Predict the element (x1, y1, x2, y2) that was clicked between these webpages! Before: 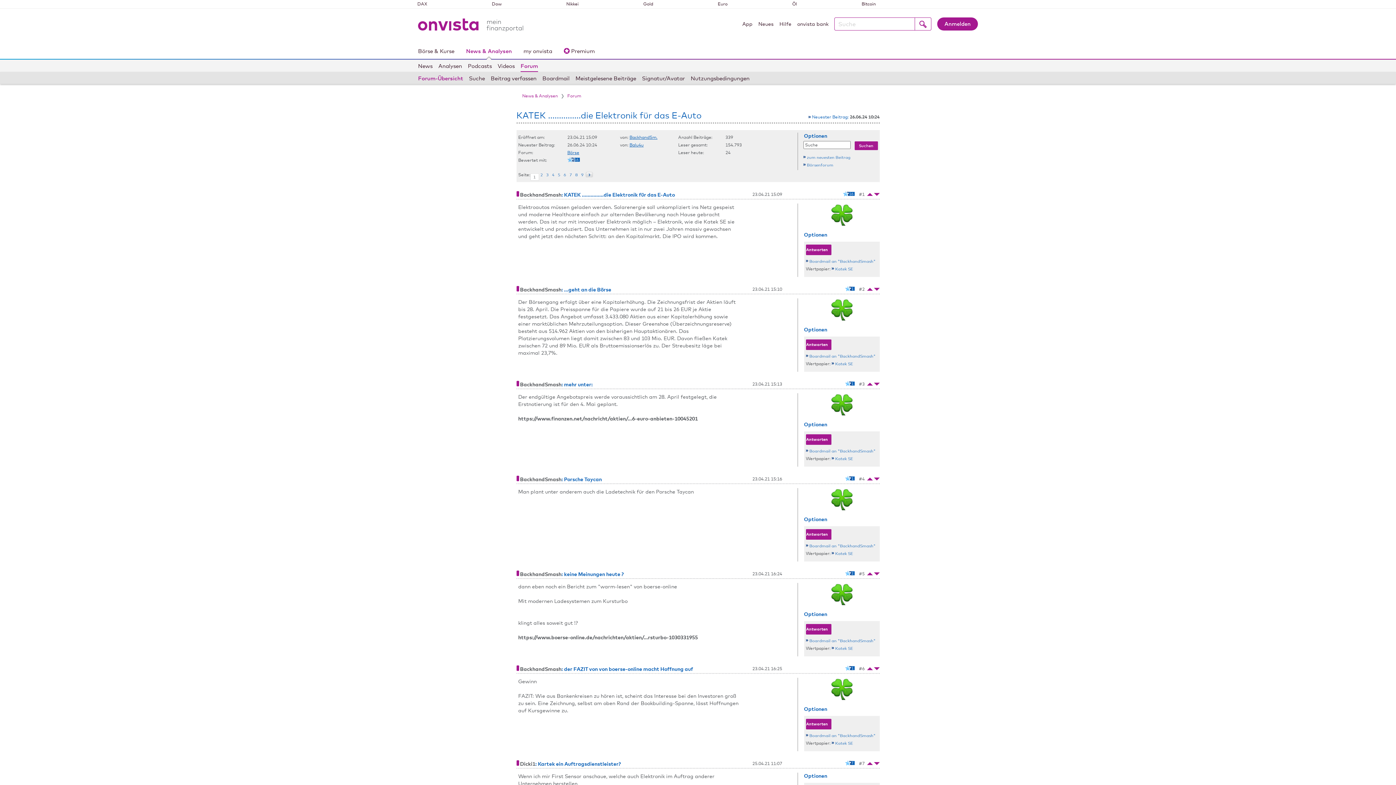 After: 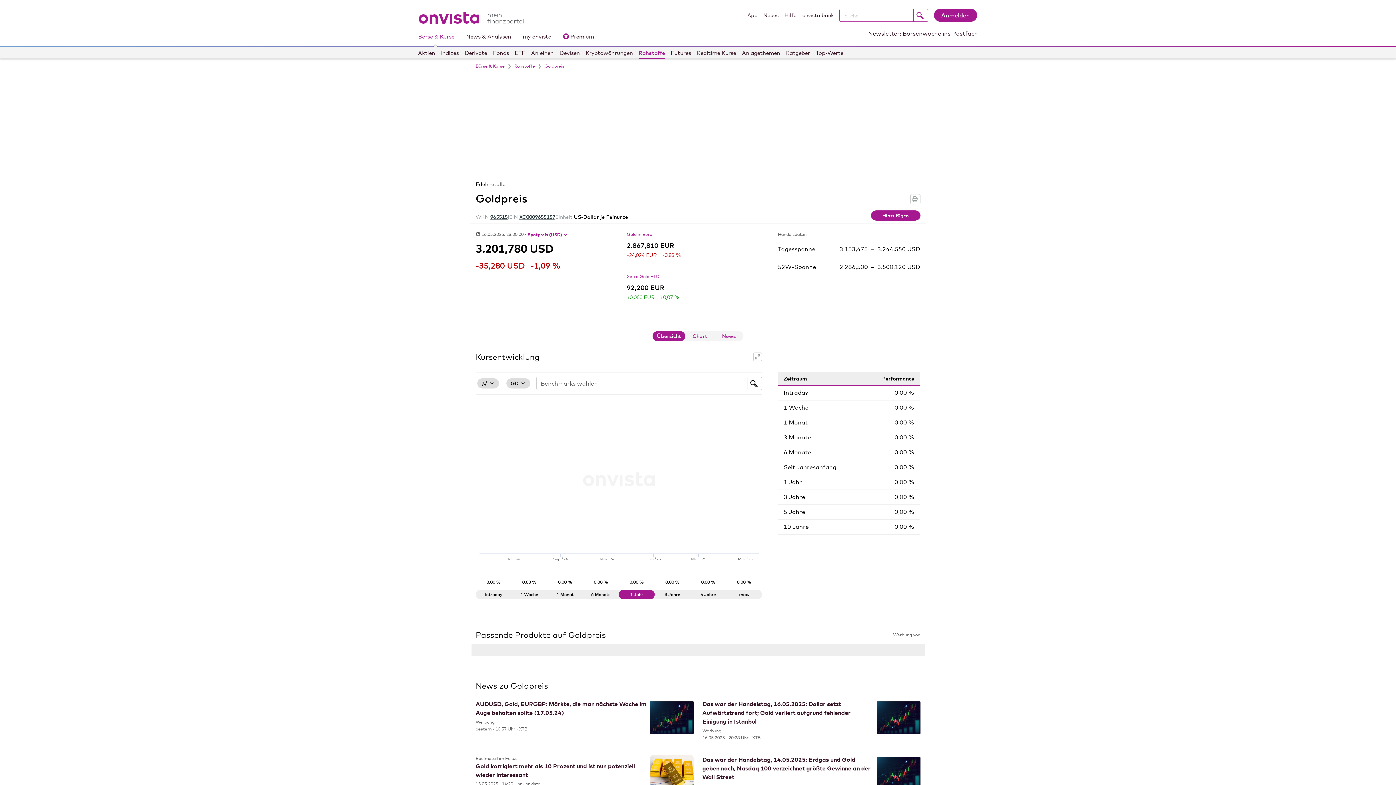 Action: label: Gold bbox: (643, 0, 653, 7)